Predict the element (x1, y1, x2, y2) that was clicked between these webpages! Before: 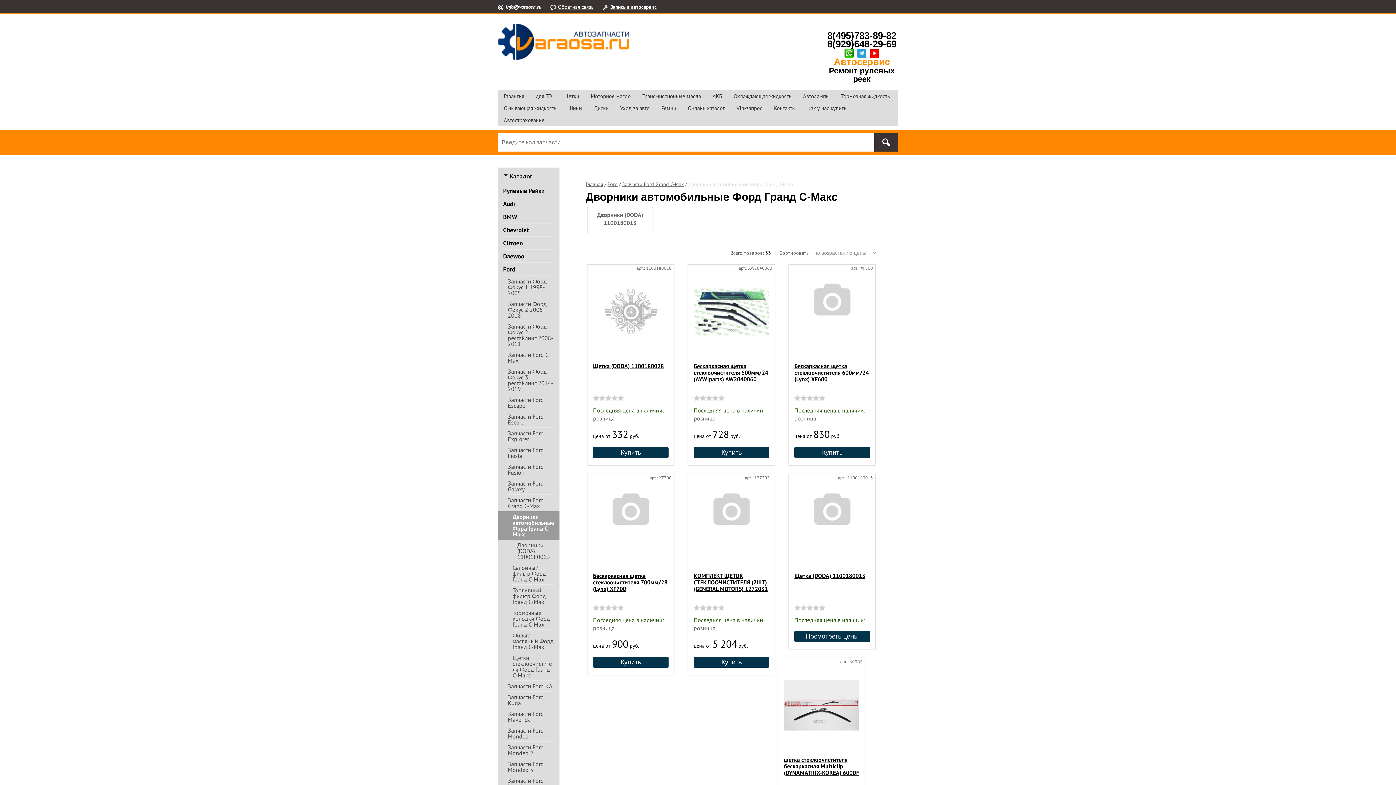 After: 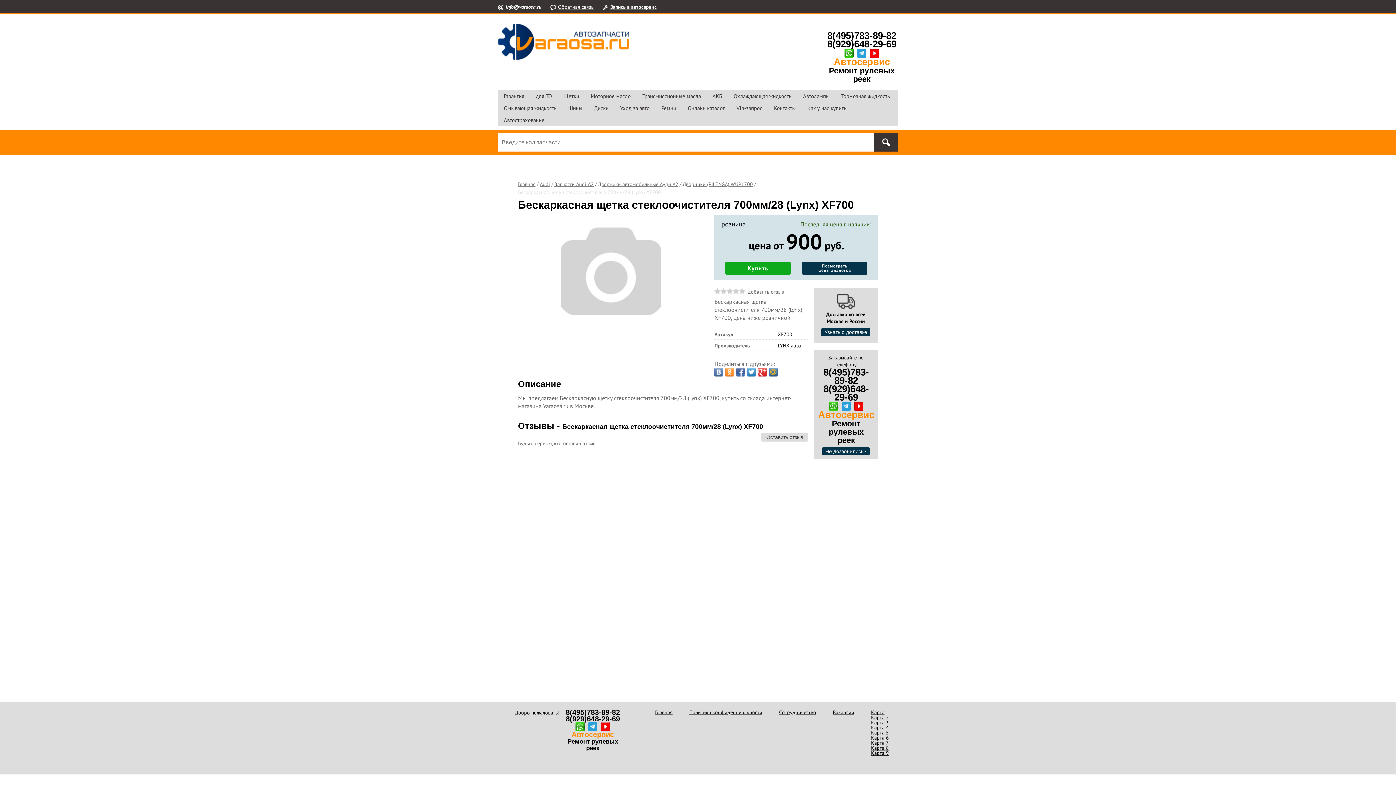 Action: label: Бескаркасная щетка стеклоочистителя 700мм/28 (Lynx) XF700 bbox: (593, 572, 667, 592)